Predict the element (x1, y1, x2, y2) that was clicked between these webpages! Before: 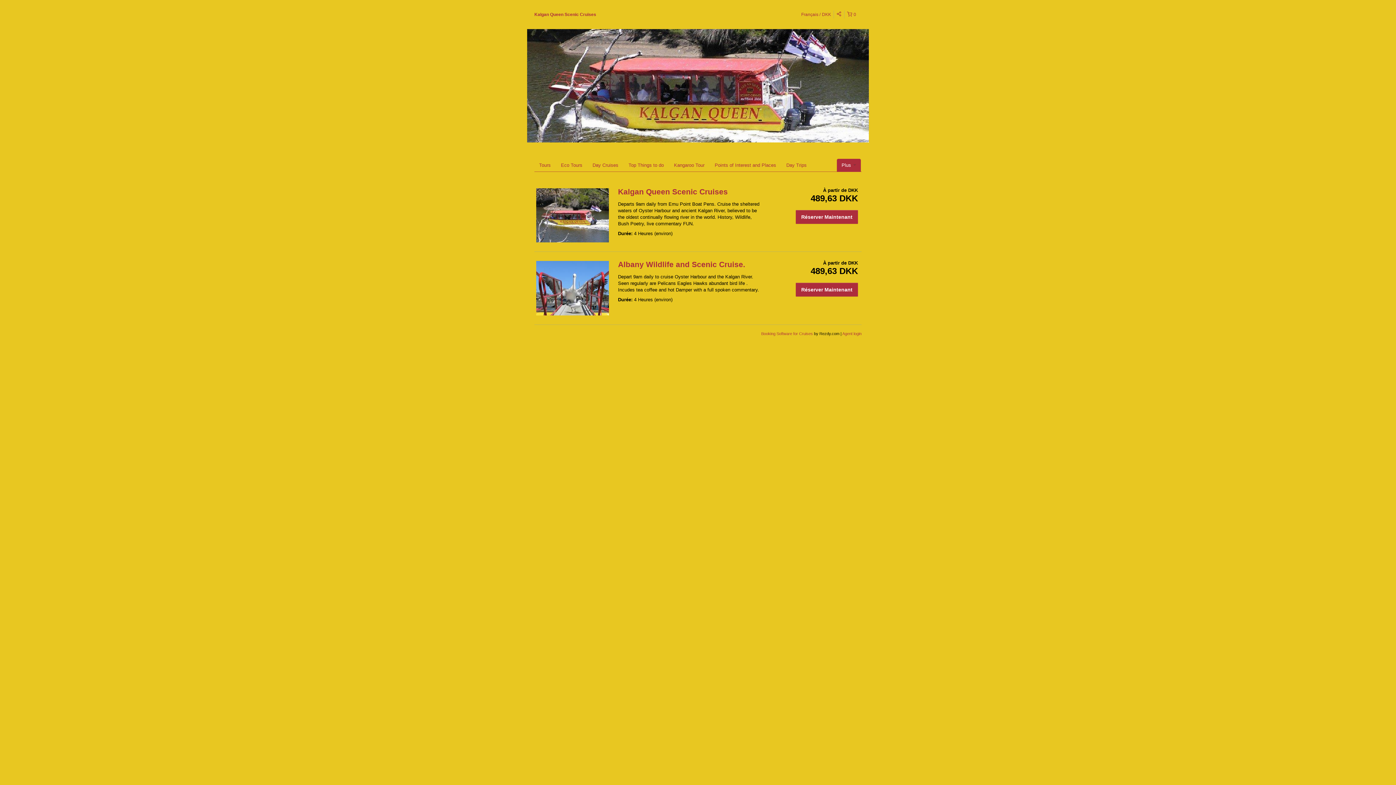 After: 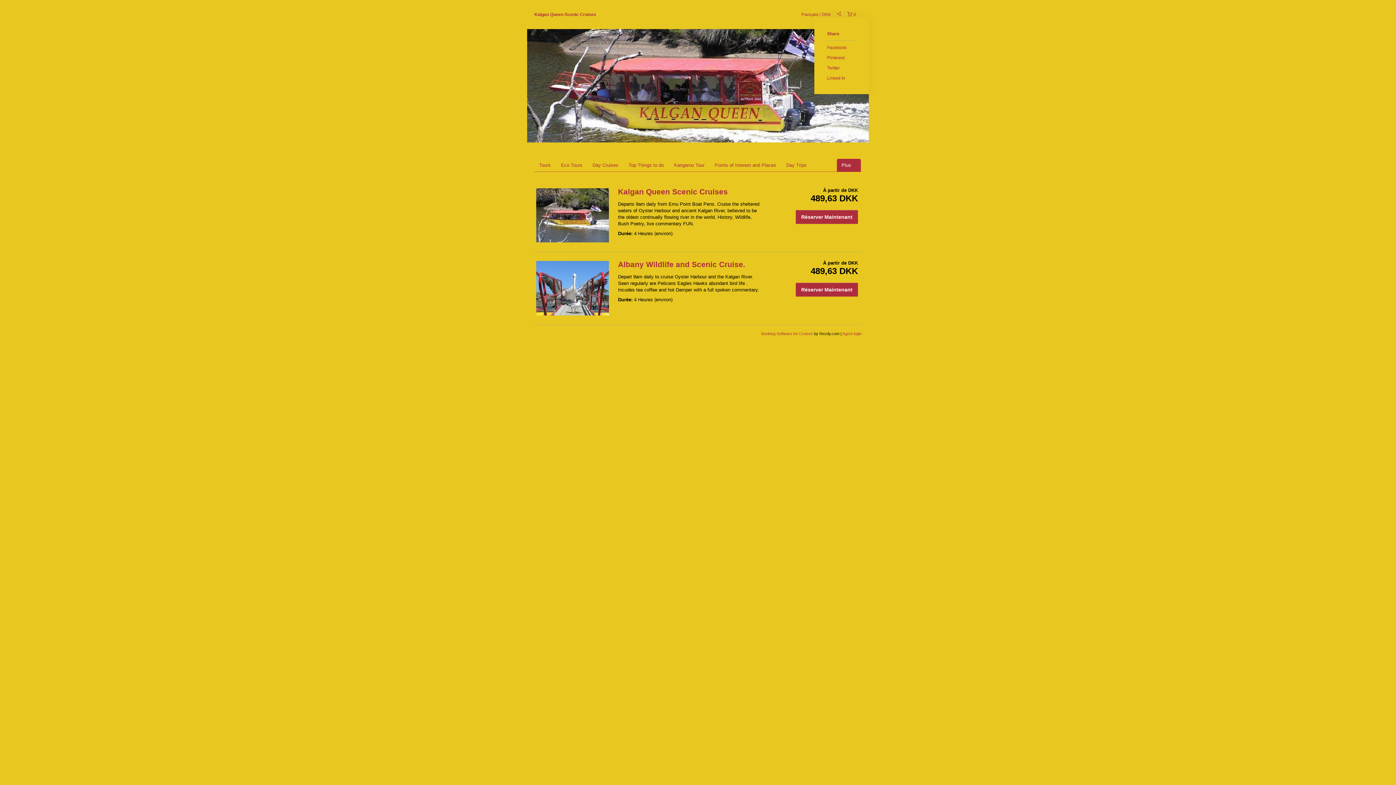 Action: bbox: (834, 10, 844, 18)